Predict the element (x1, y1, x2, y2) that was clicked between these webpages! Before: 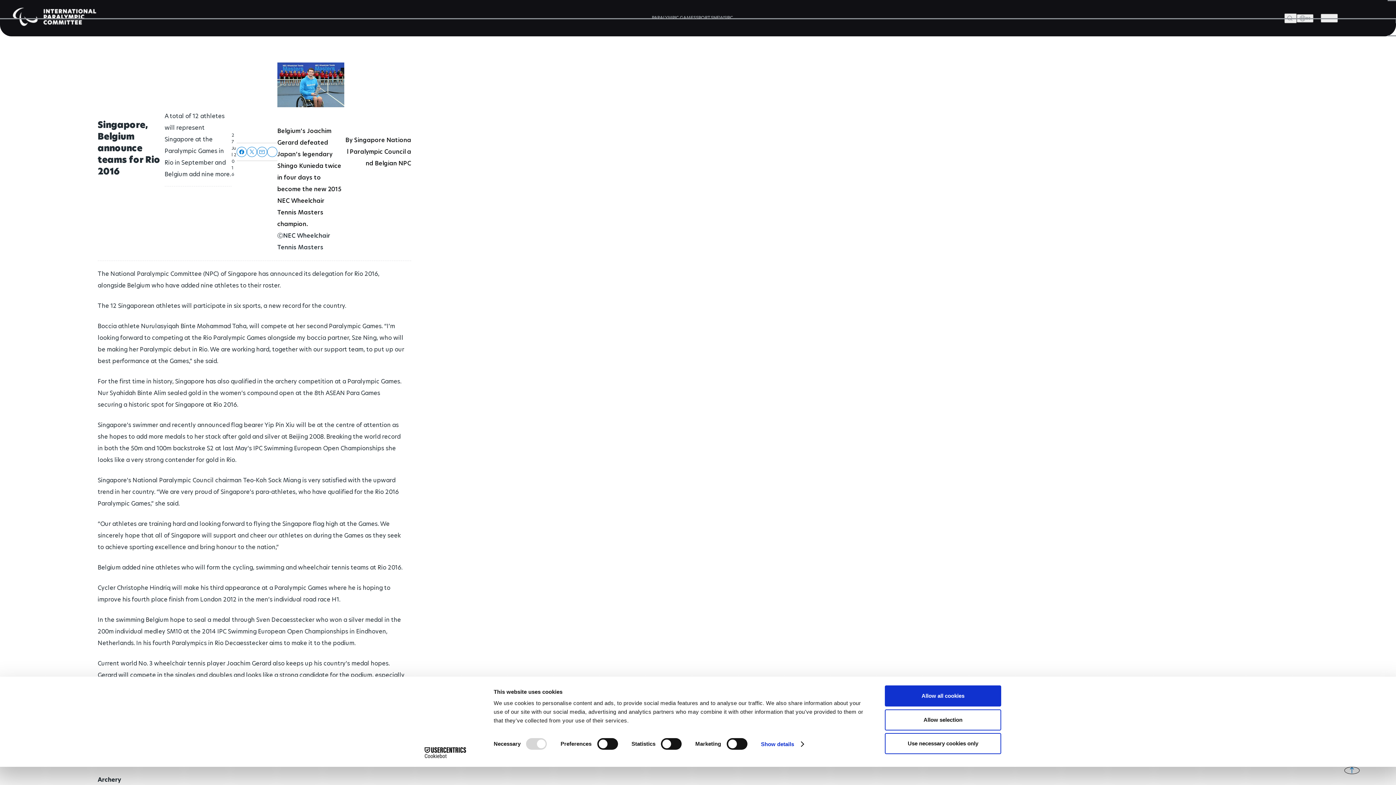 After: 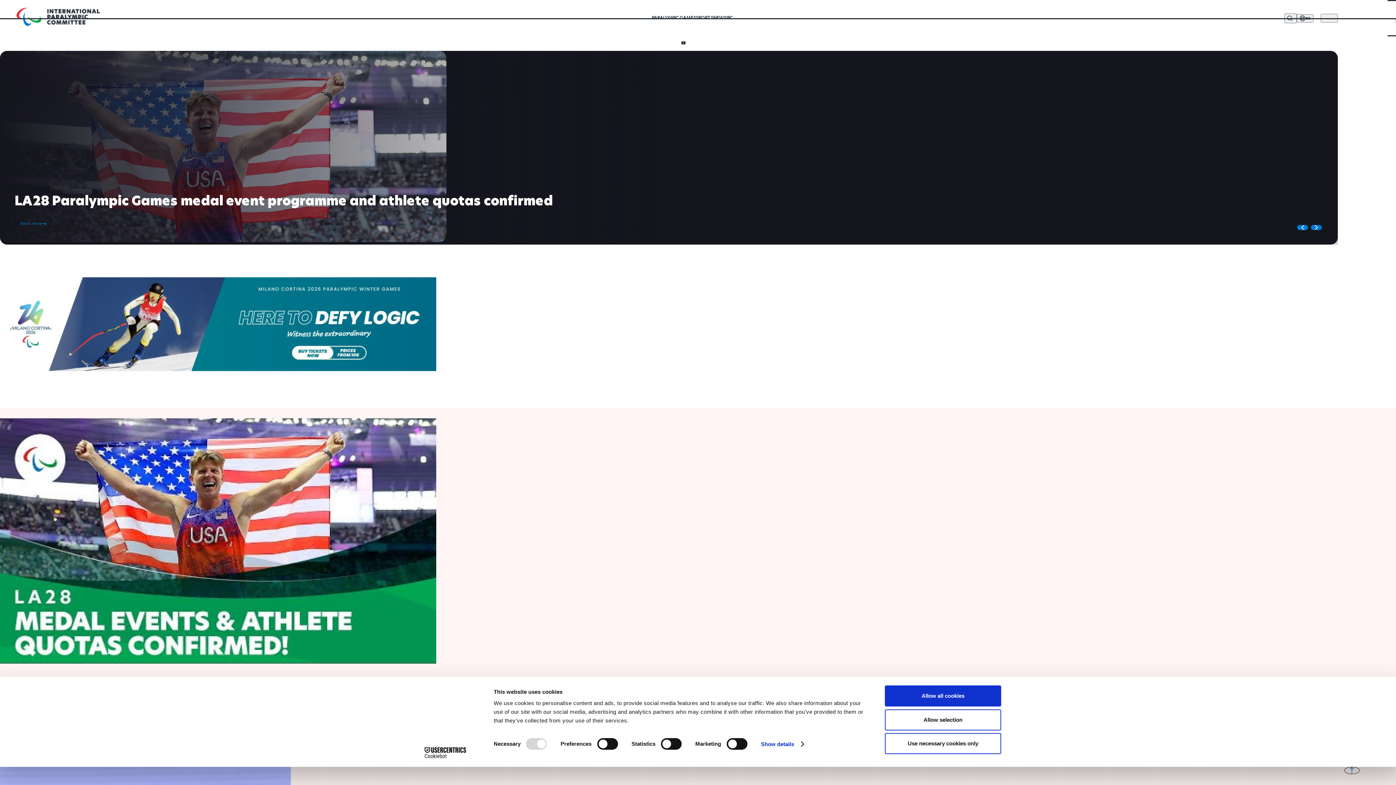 Action: bbox: (0, 22, 109, 30)